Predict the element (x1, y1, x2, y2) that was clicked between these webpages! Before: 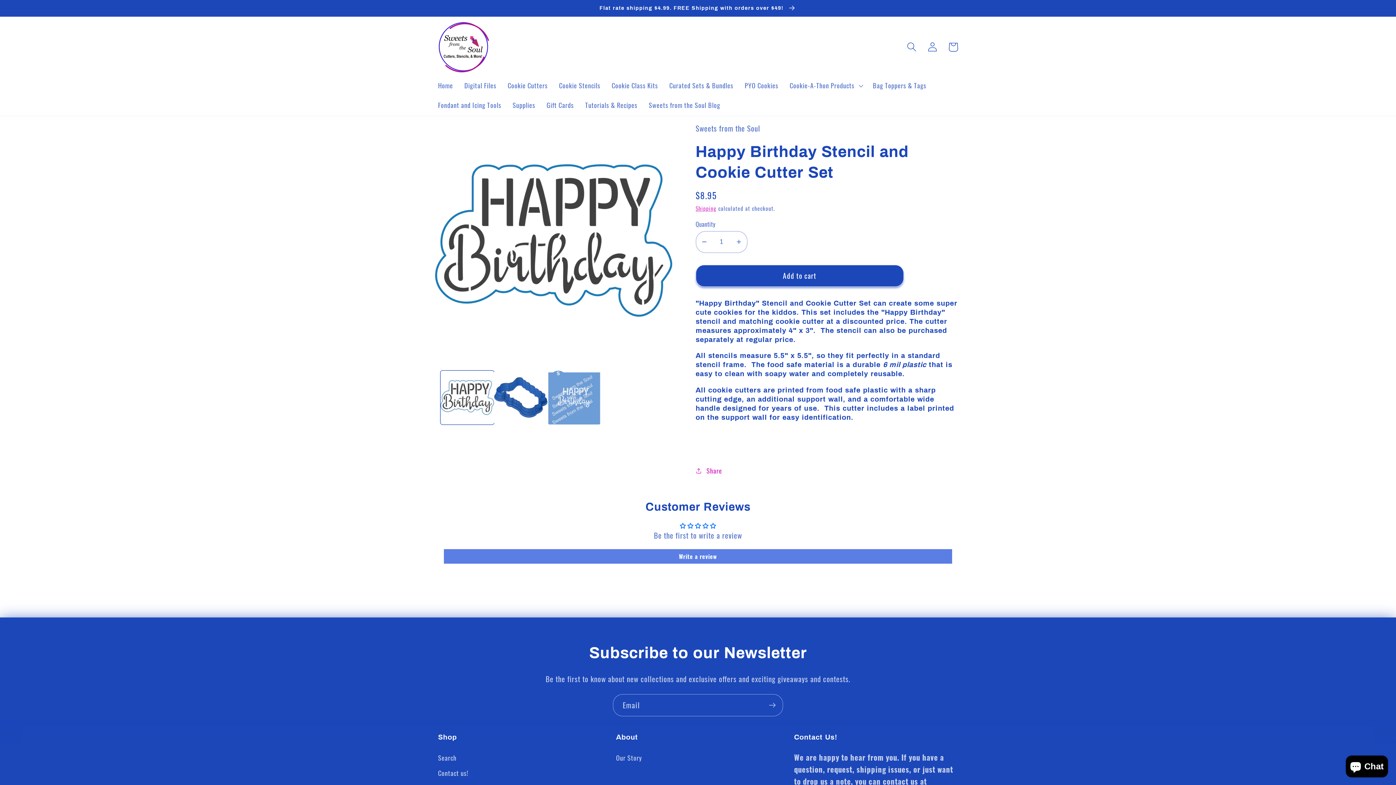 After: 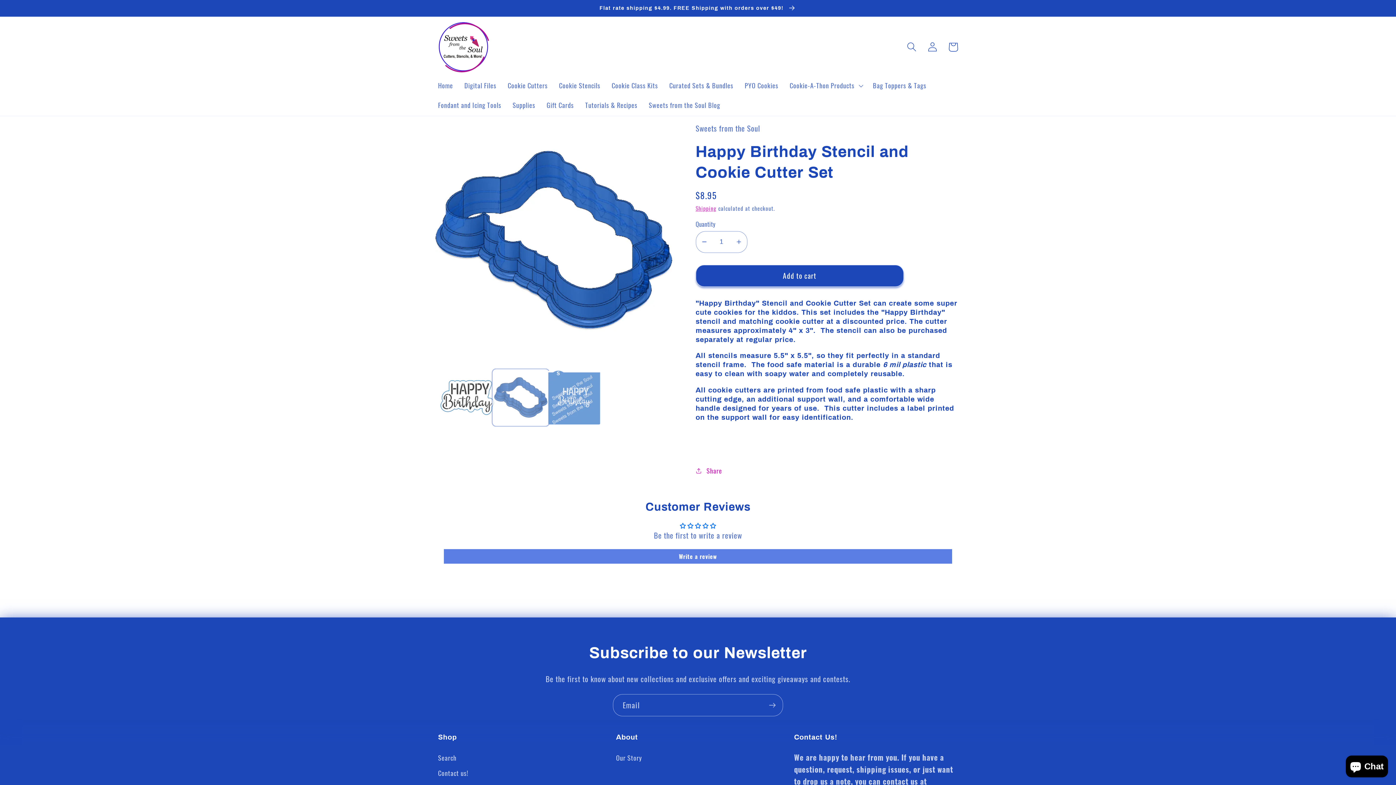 Action: label: Load image 2 in gallery view bbox: (494, 371, 547, 424)